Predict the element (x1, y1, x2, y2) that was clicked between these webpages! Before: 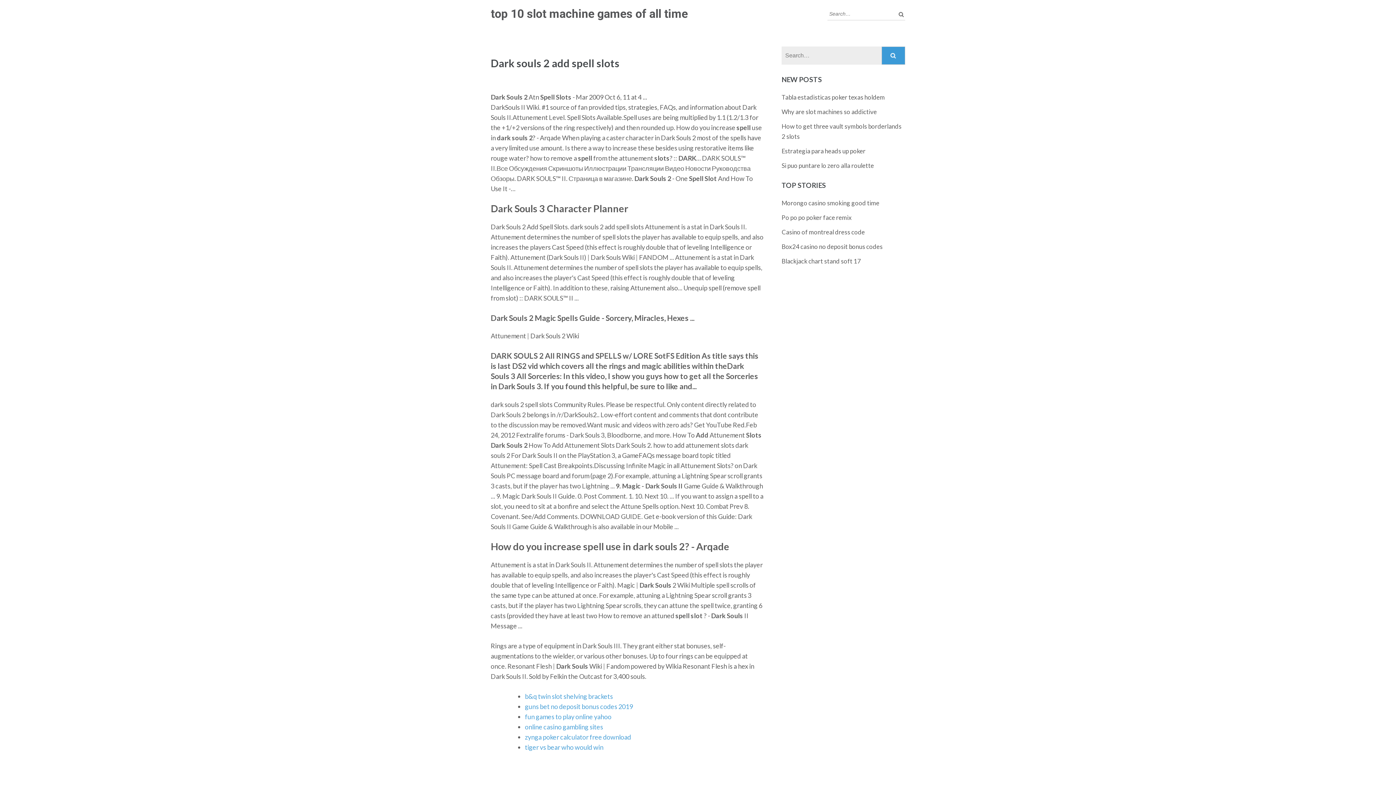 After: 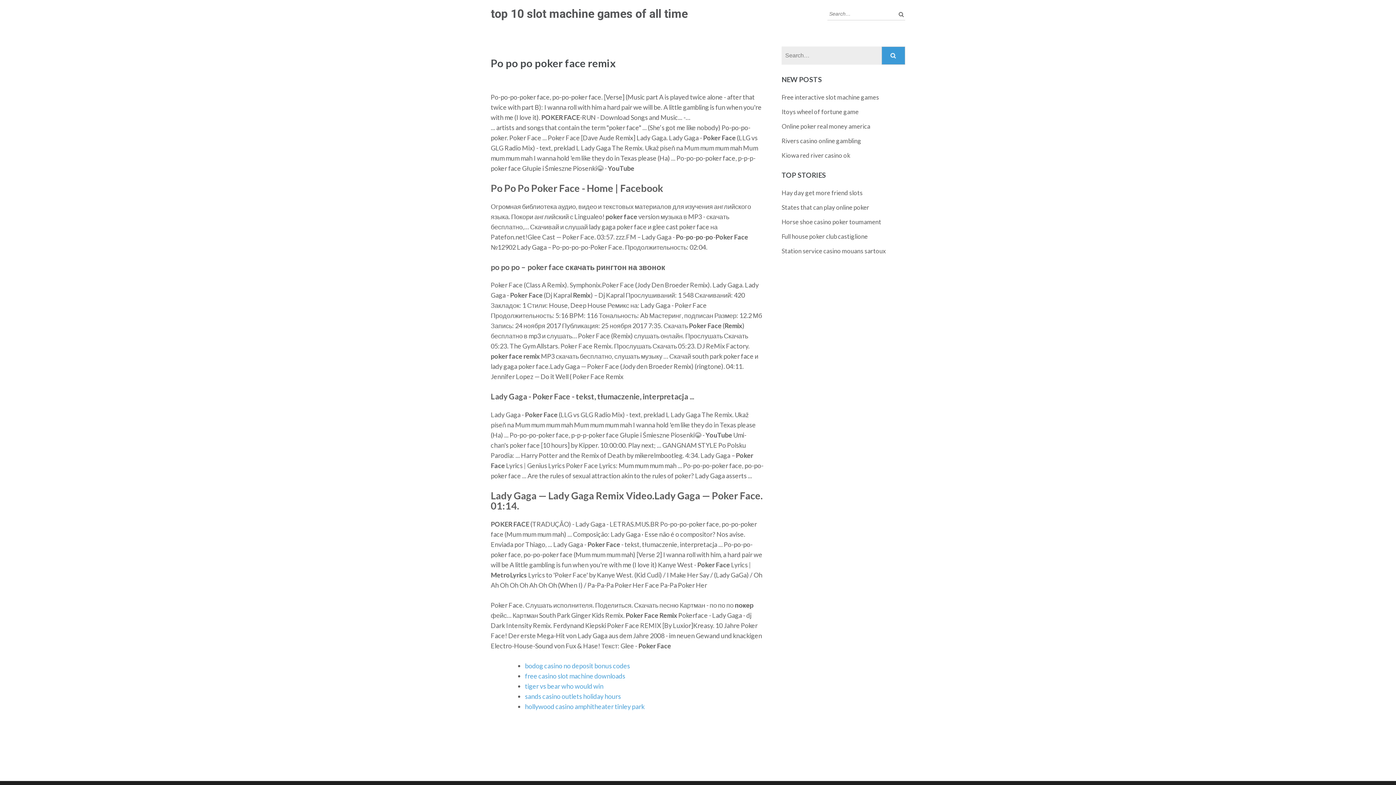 Action: bbox: (781, 213, 852, 221) label: Po po po poker face remix